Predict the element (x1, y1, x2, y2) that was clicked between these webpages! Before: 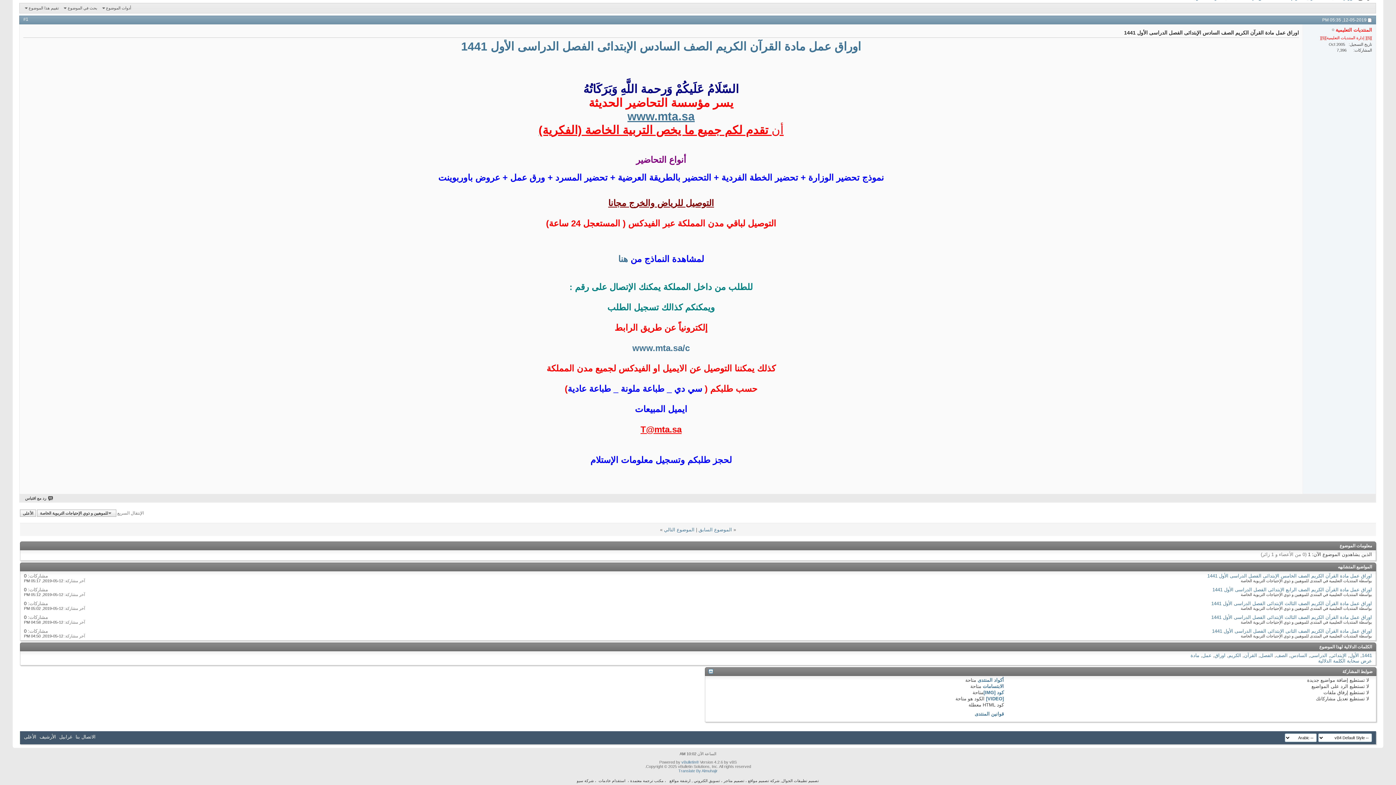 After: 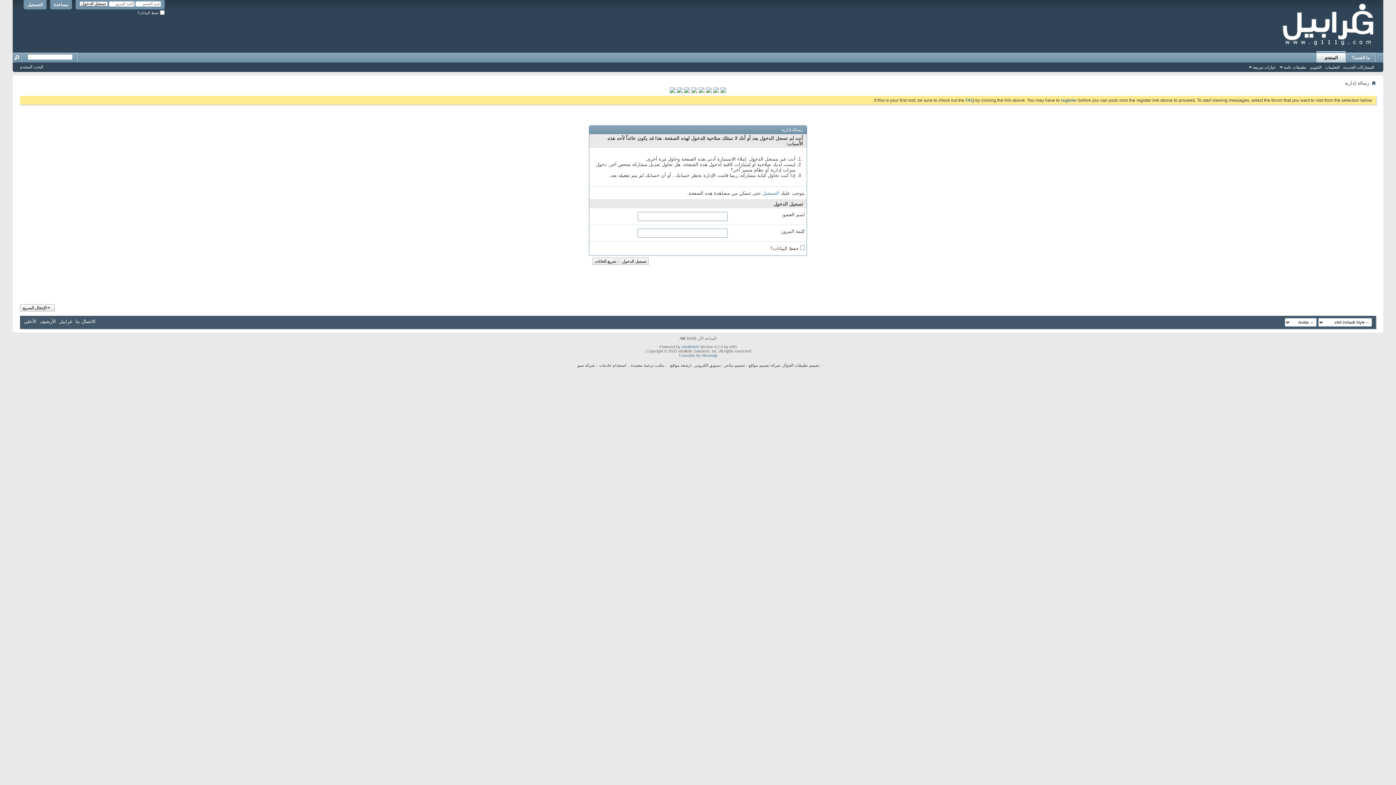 Action: bbox: (25, 496, 53, 501) label: رد مع اقتباس